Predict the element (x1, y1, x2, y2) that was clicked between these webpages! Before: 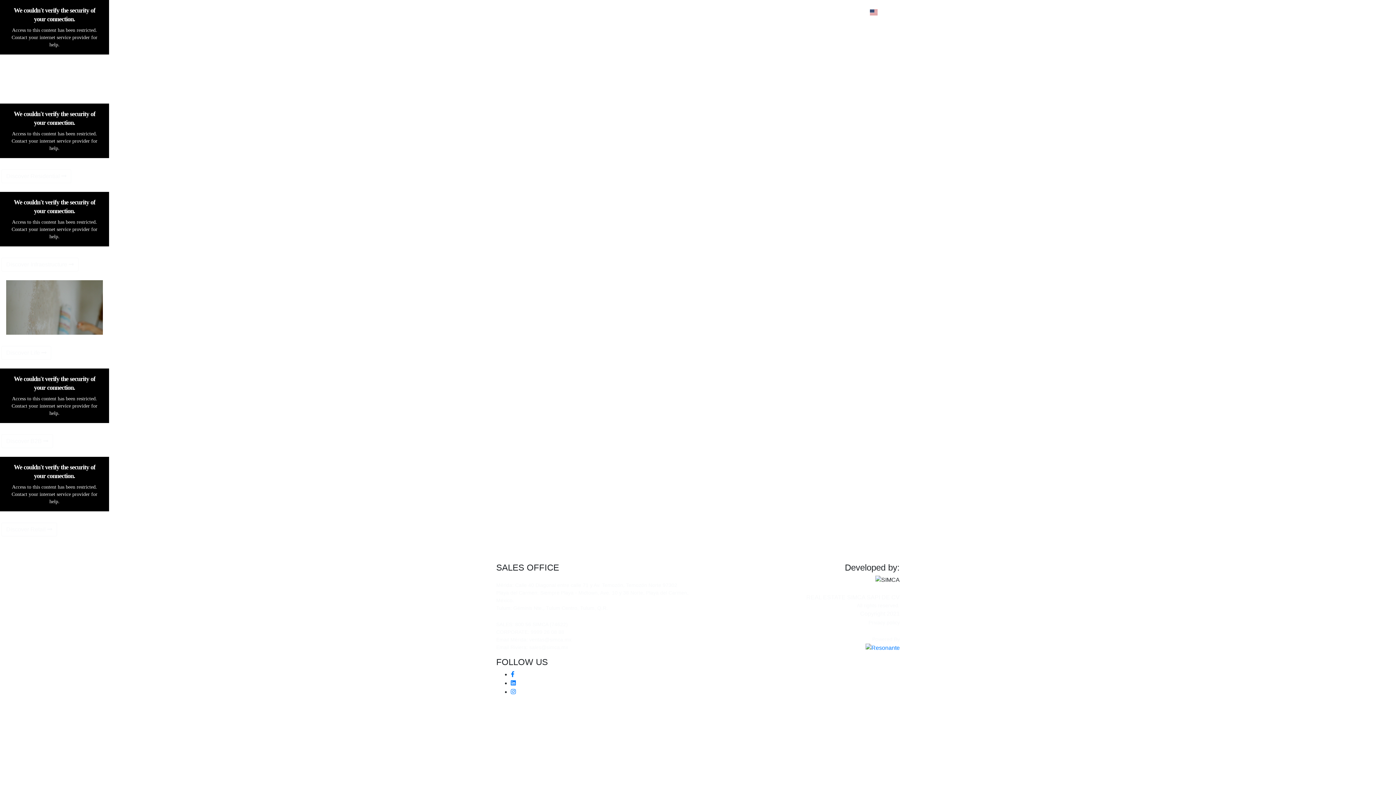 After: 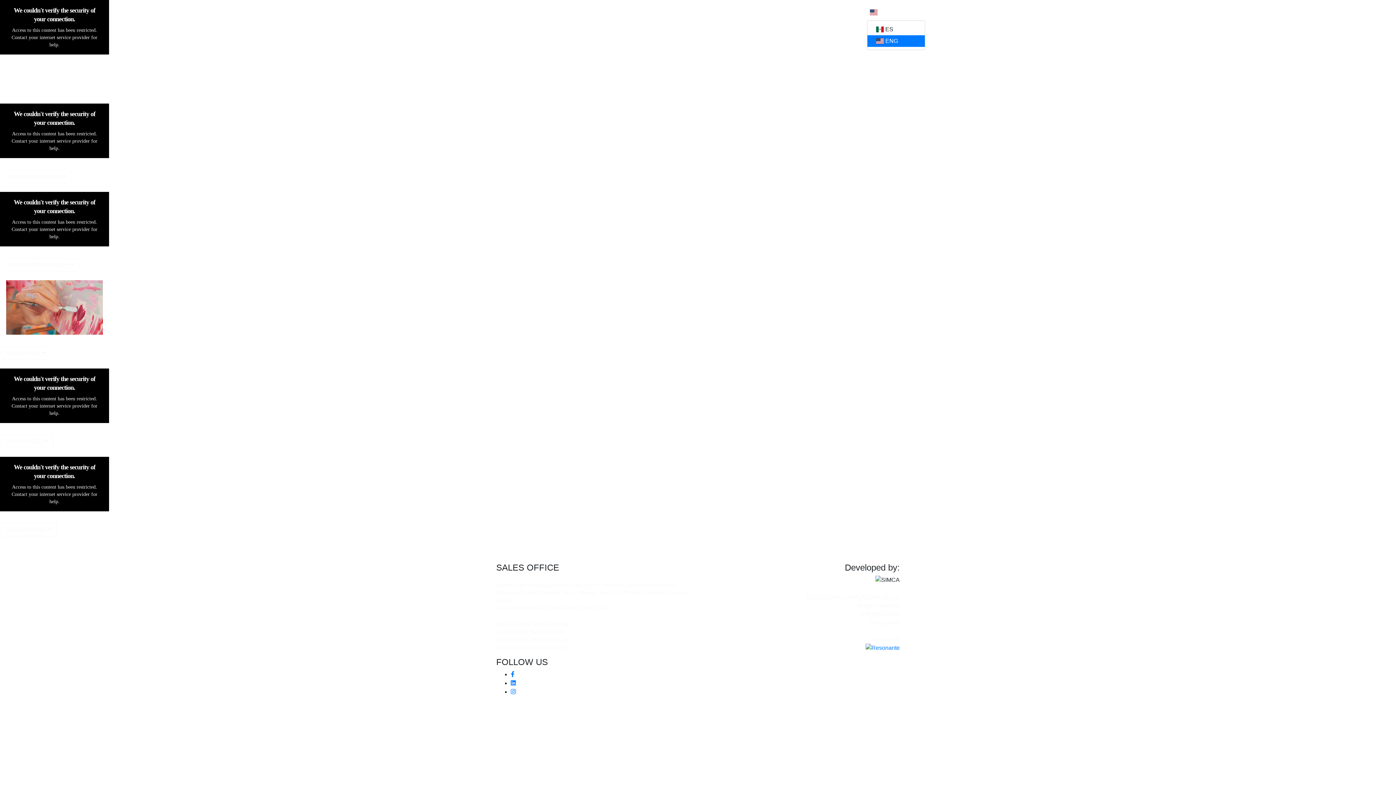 Action: bbox: (867, 4, 900, 19) label:  ENG